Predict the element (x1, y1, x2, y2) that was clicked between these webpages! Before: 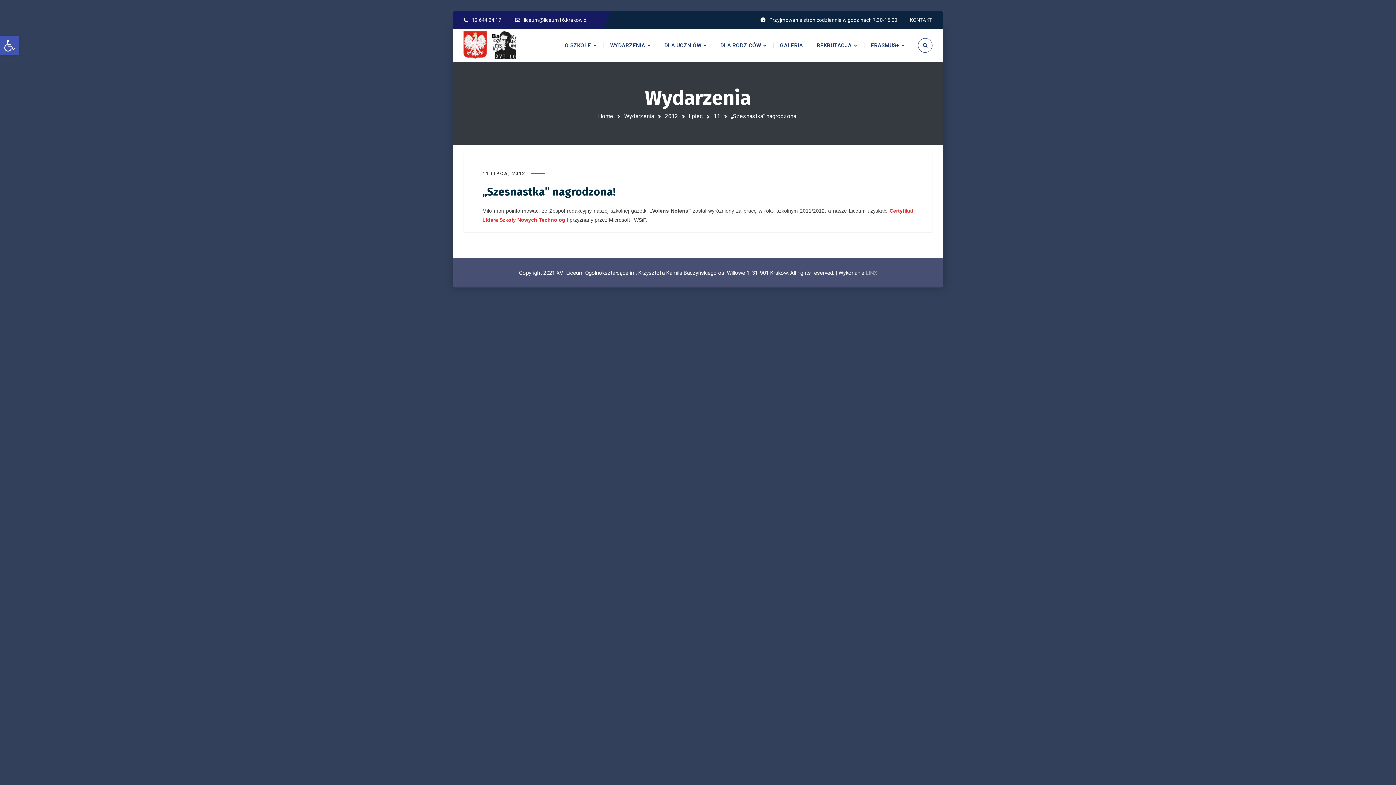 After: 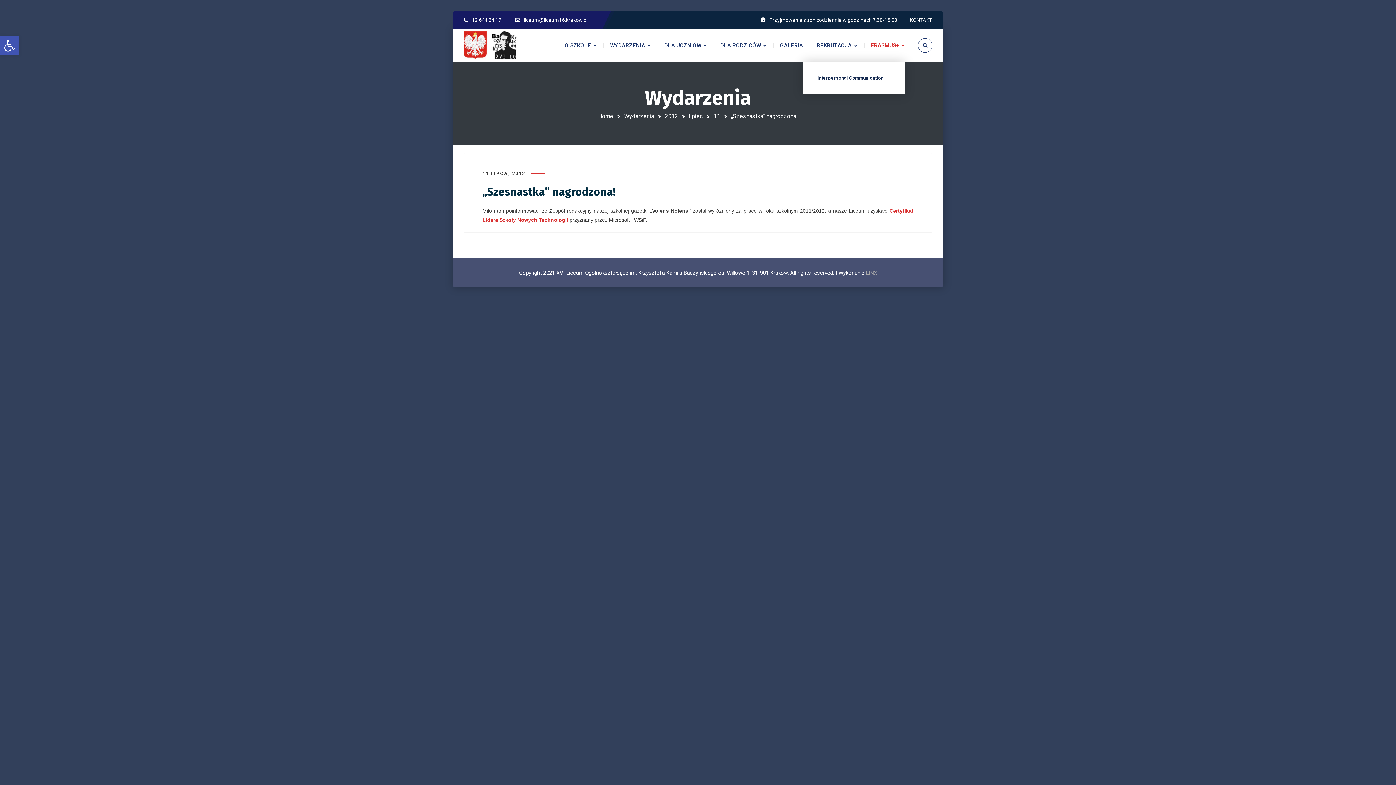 Action: bbox: (871, 29, 904, 61) label: ERASMUS+